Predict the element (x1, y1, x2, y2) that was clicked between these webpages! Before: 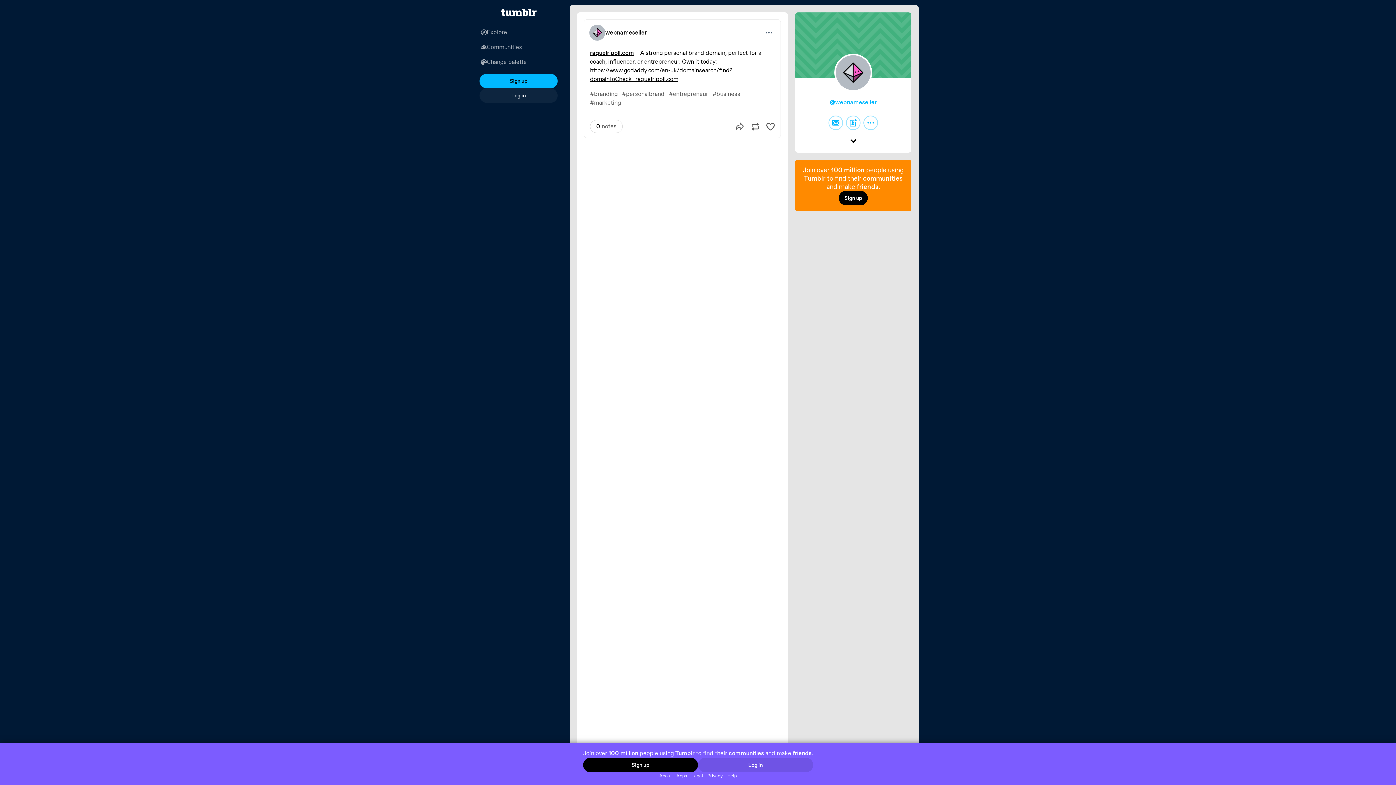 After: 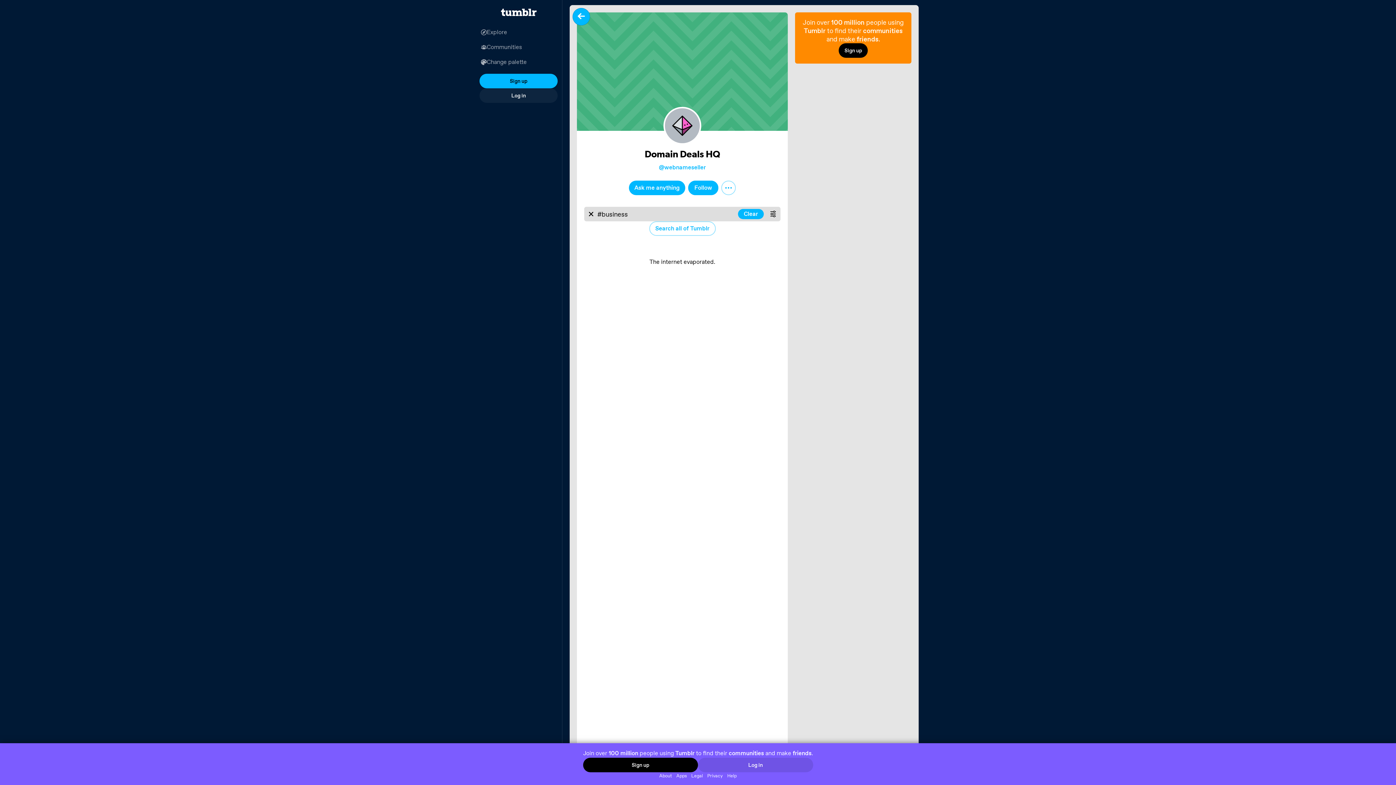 Action: label: #business bbox: (710, 89, 742, 99)